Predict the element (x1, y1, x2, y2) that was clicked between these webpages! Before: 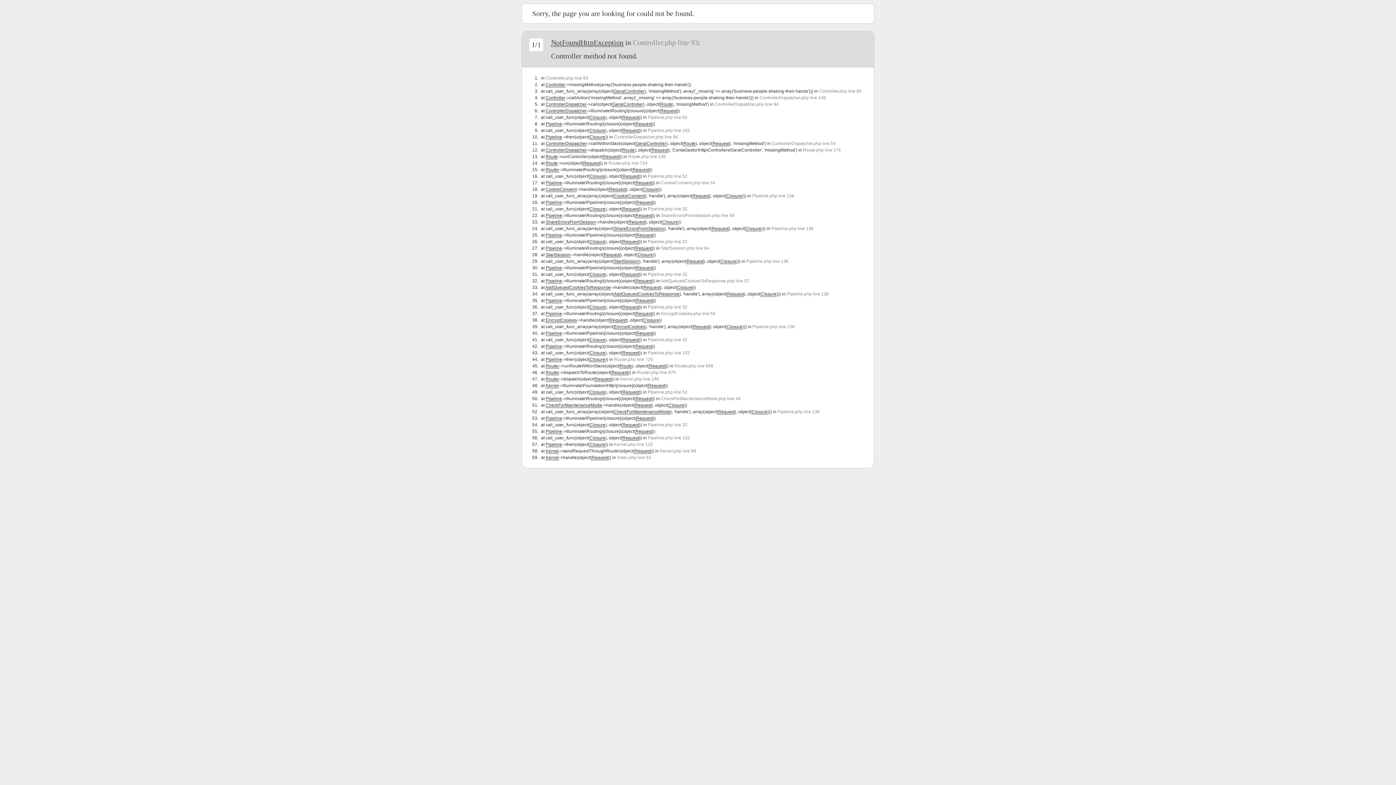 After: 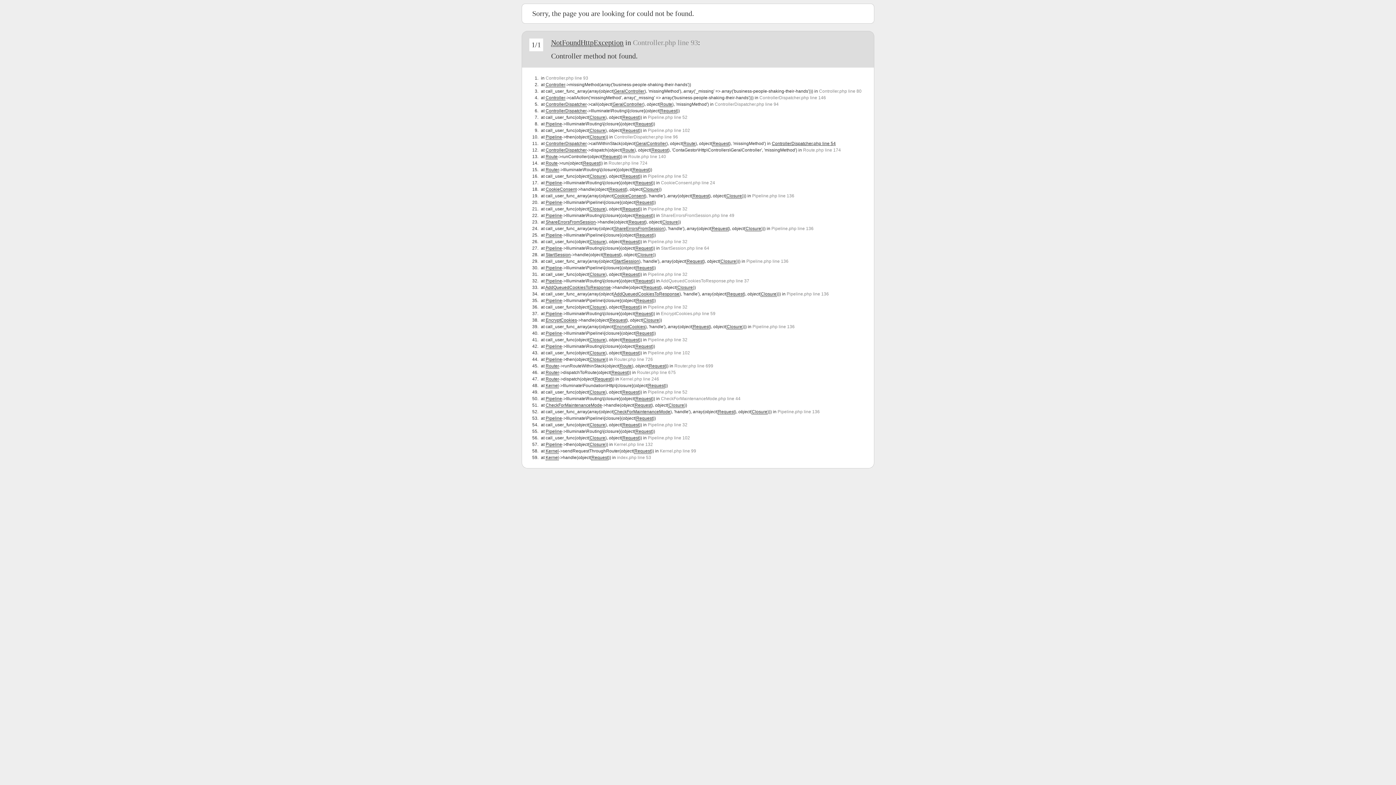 Action: label: ControllerDispatcher.php line 54 bbox: (772, 141, 836, 146)